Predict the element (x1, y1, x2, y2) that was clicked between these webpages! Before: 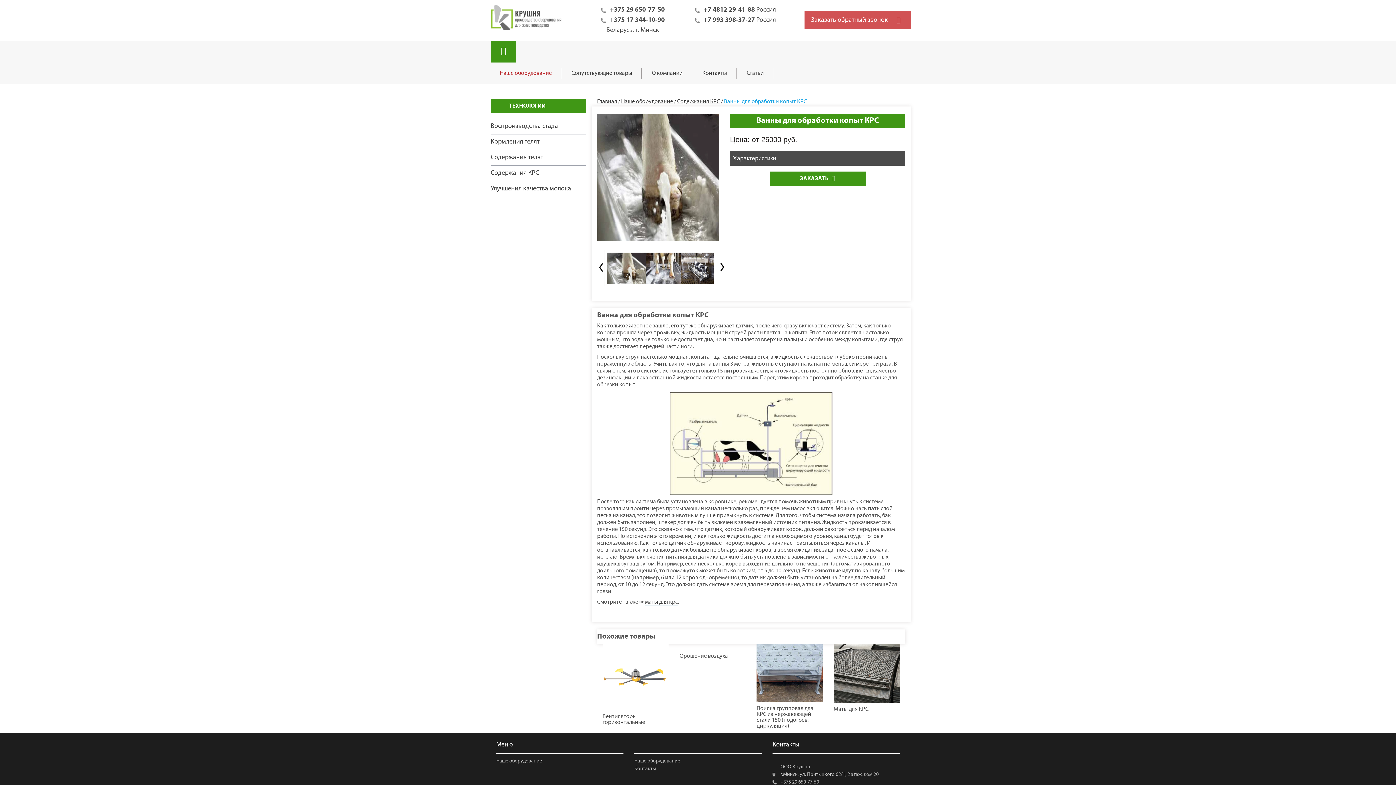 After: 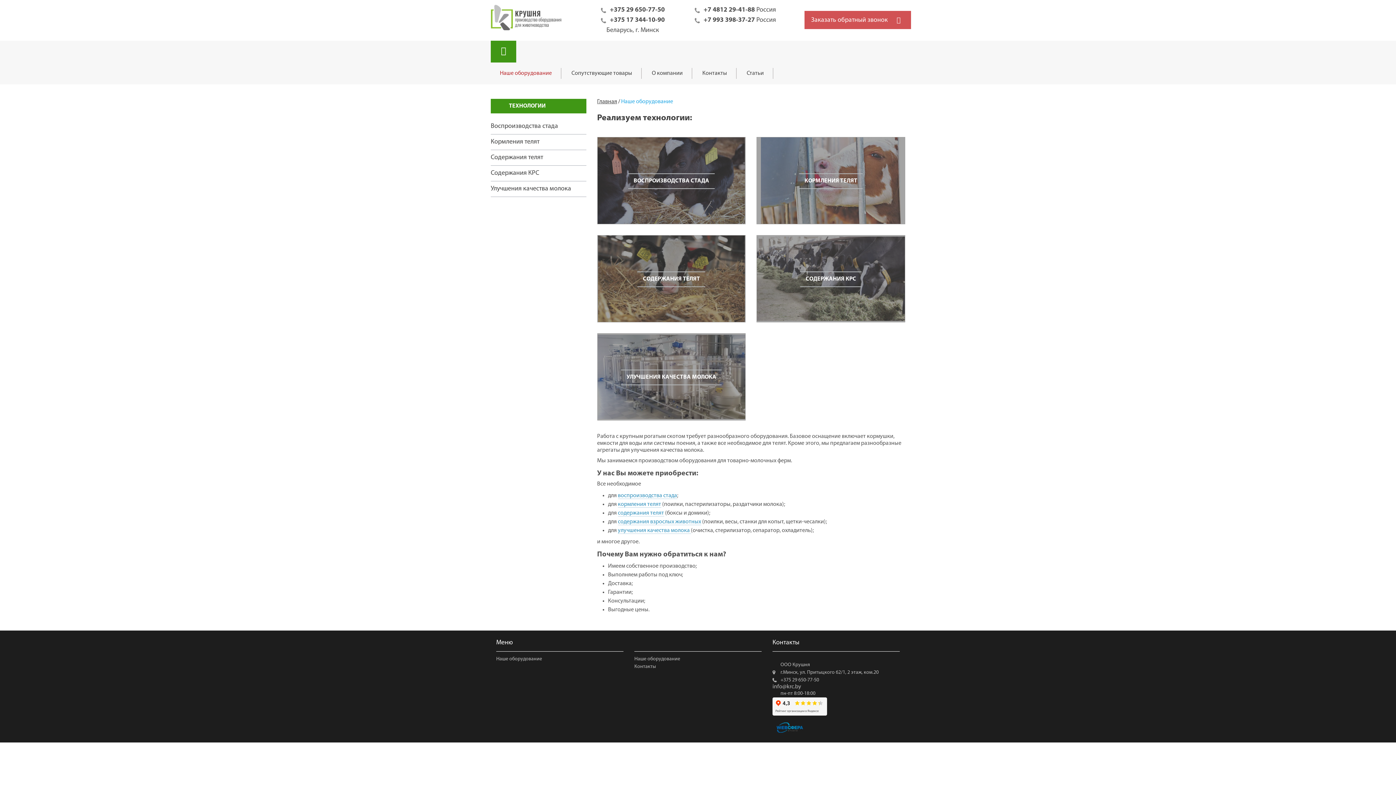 Action: label: Наше оборудование bbox: (634, 758, 680, 764)